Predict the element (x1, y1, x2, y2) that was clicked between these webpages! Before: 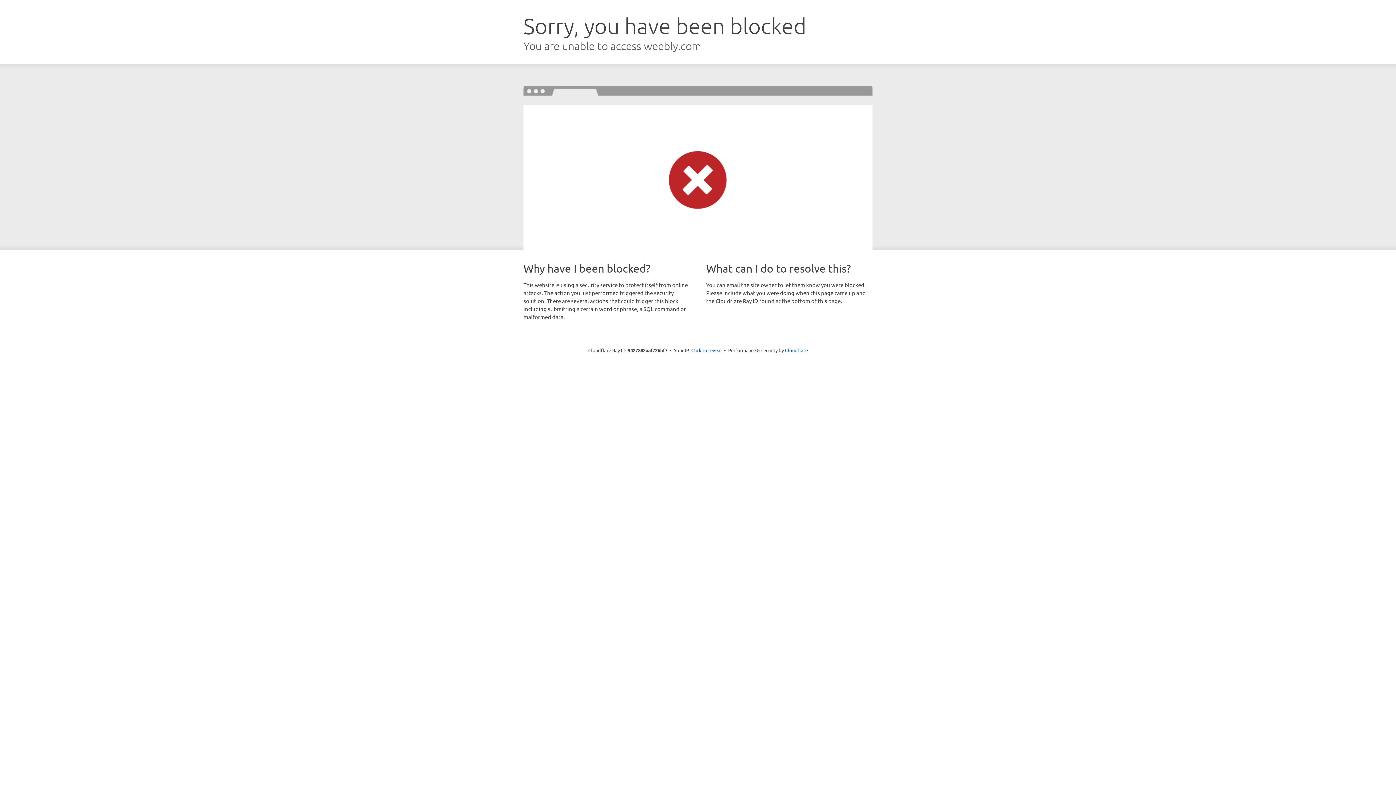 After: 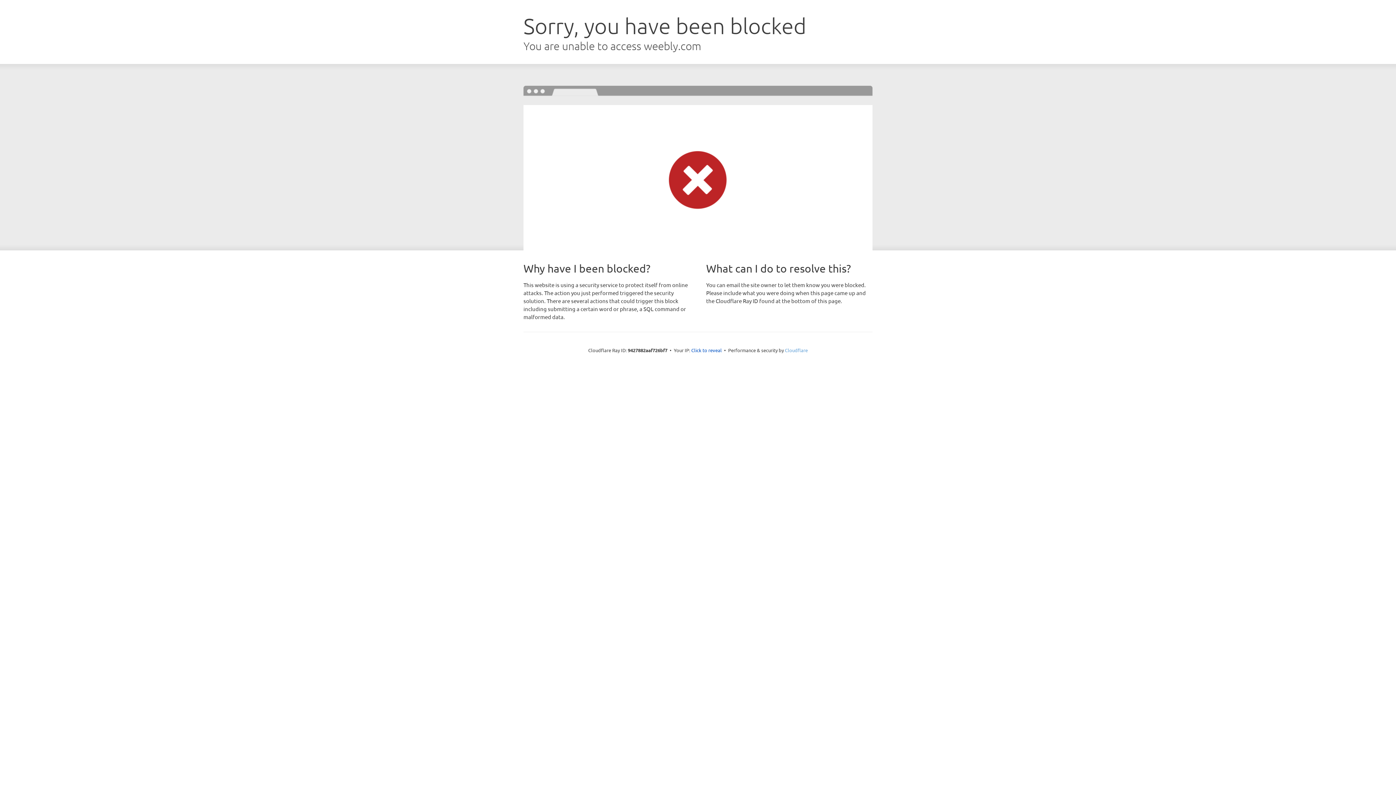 Action: bbox: (785, 347, 808, 353) label: Cloudflare